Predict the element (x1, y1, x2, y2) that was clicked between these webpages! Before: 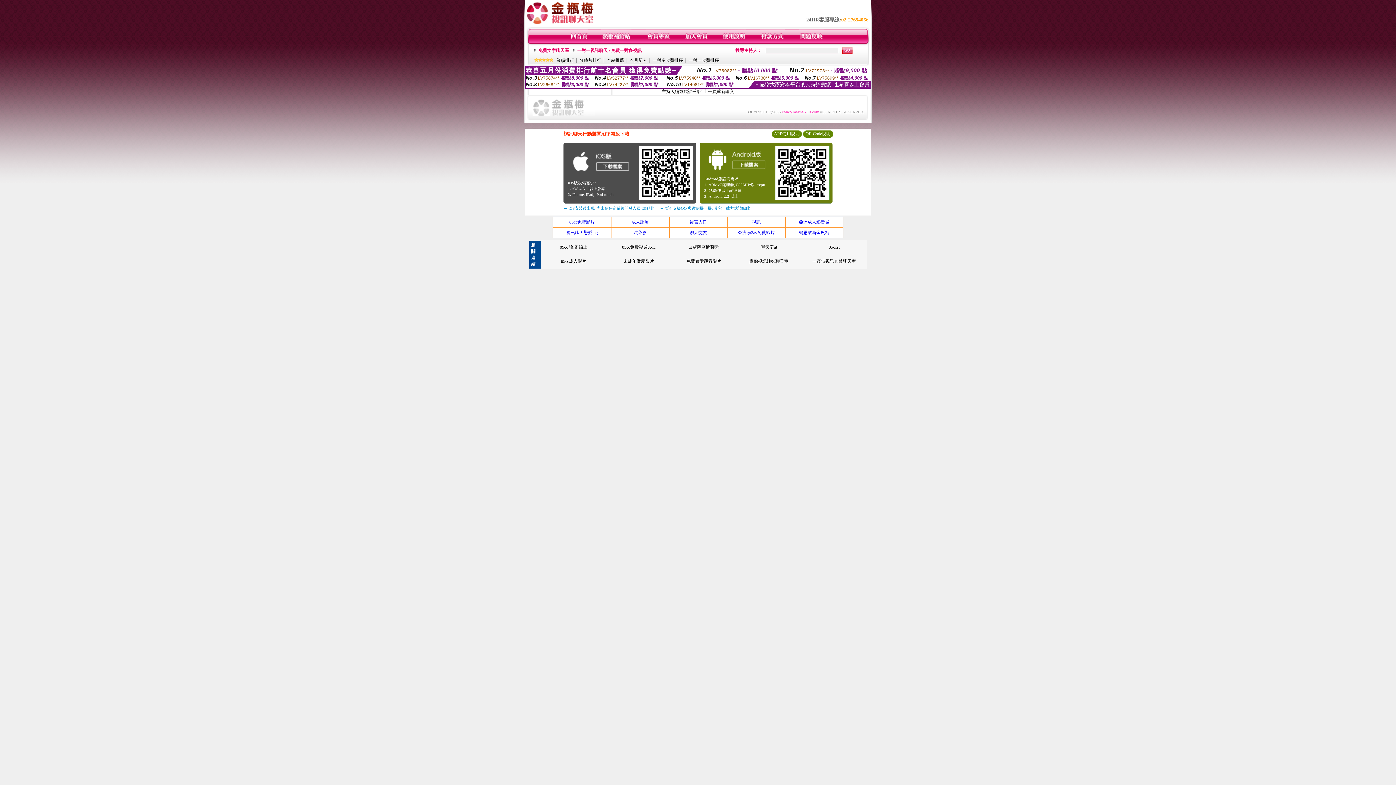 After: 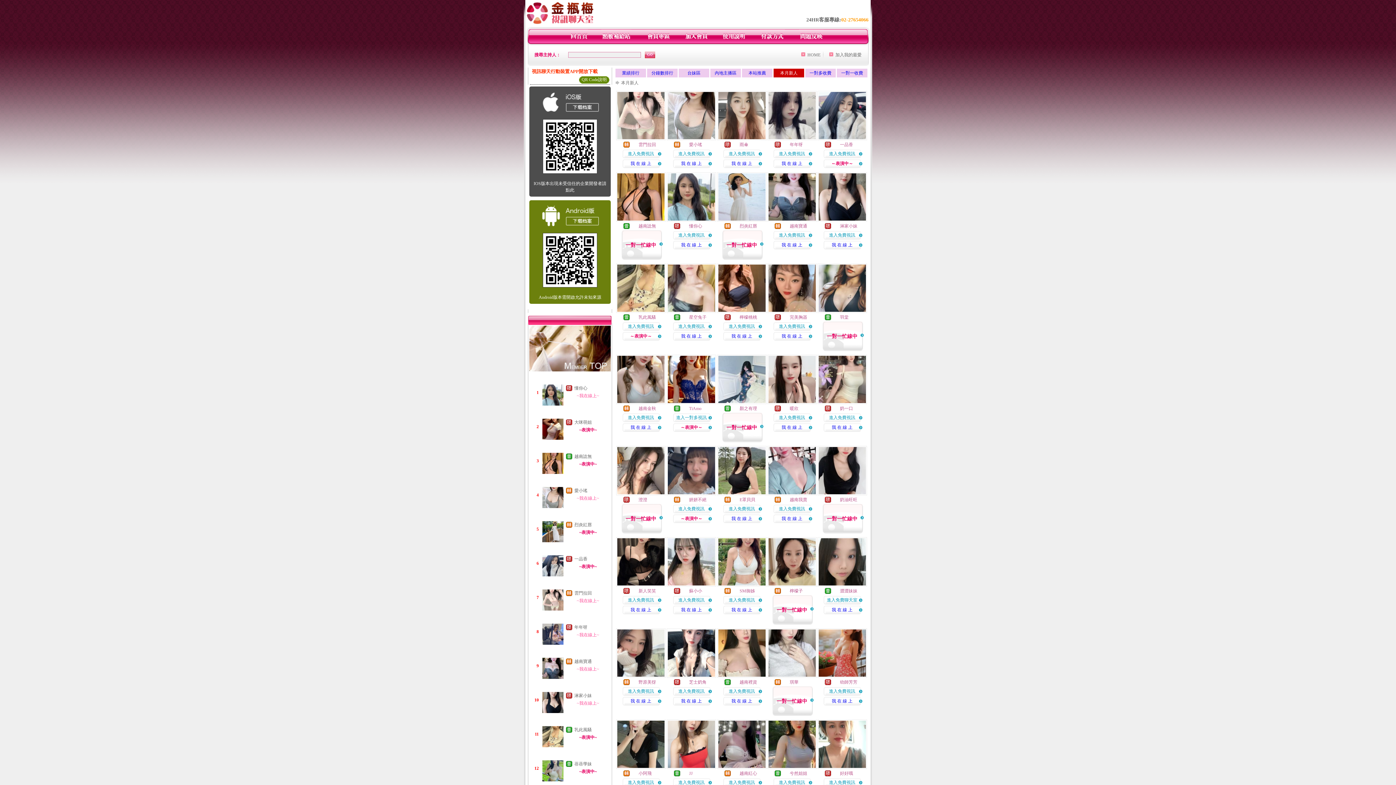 Action: label: 本月新人 bbox: (629, 57, 647, 62)